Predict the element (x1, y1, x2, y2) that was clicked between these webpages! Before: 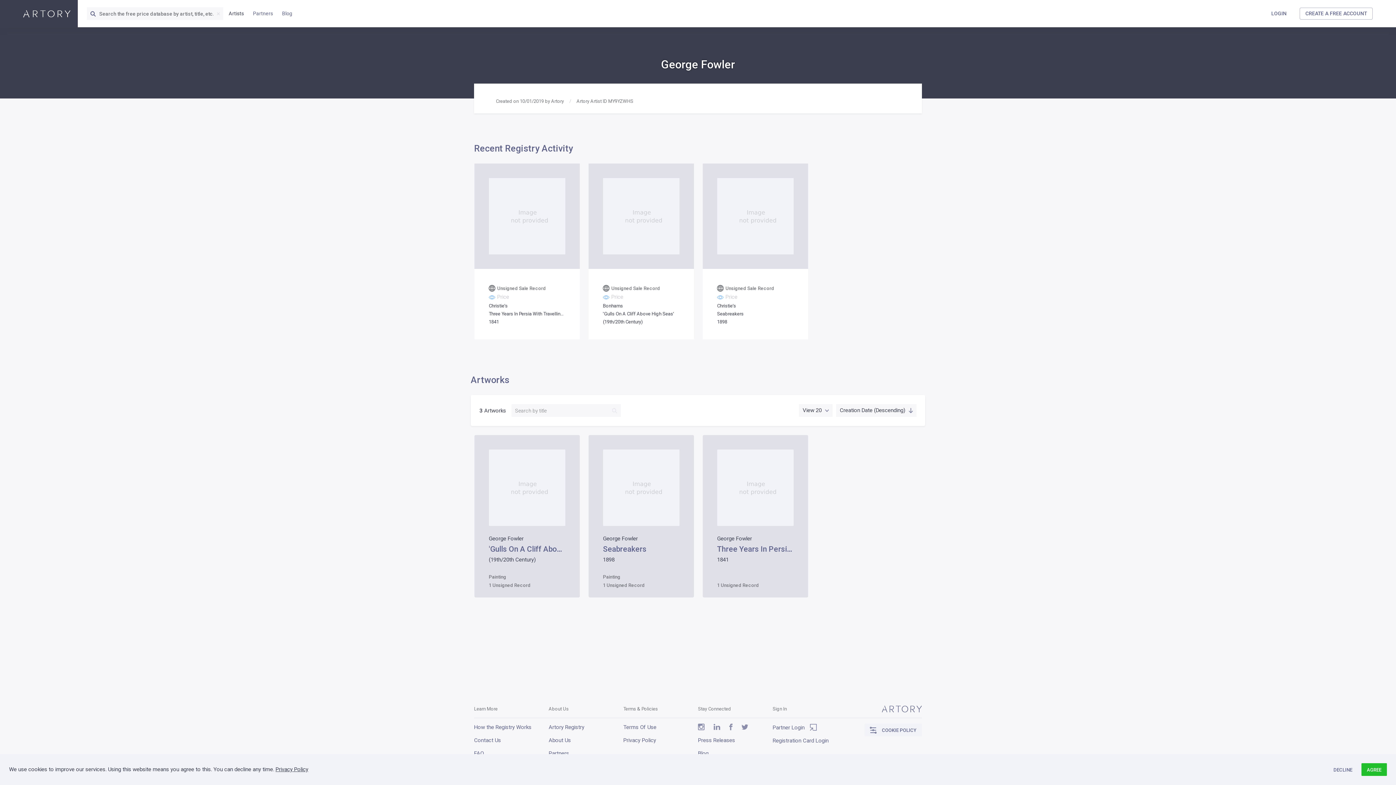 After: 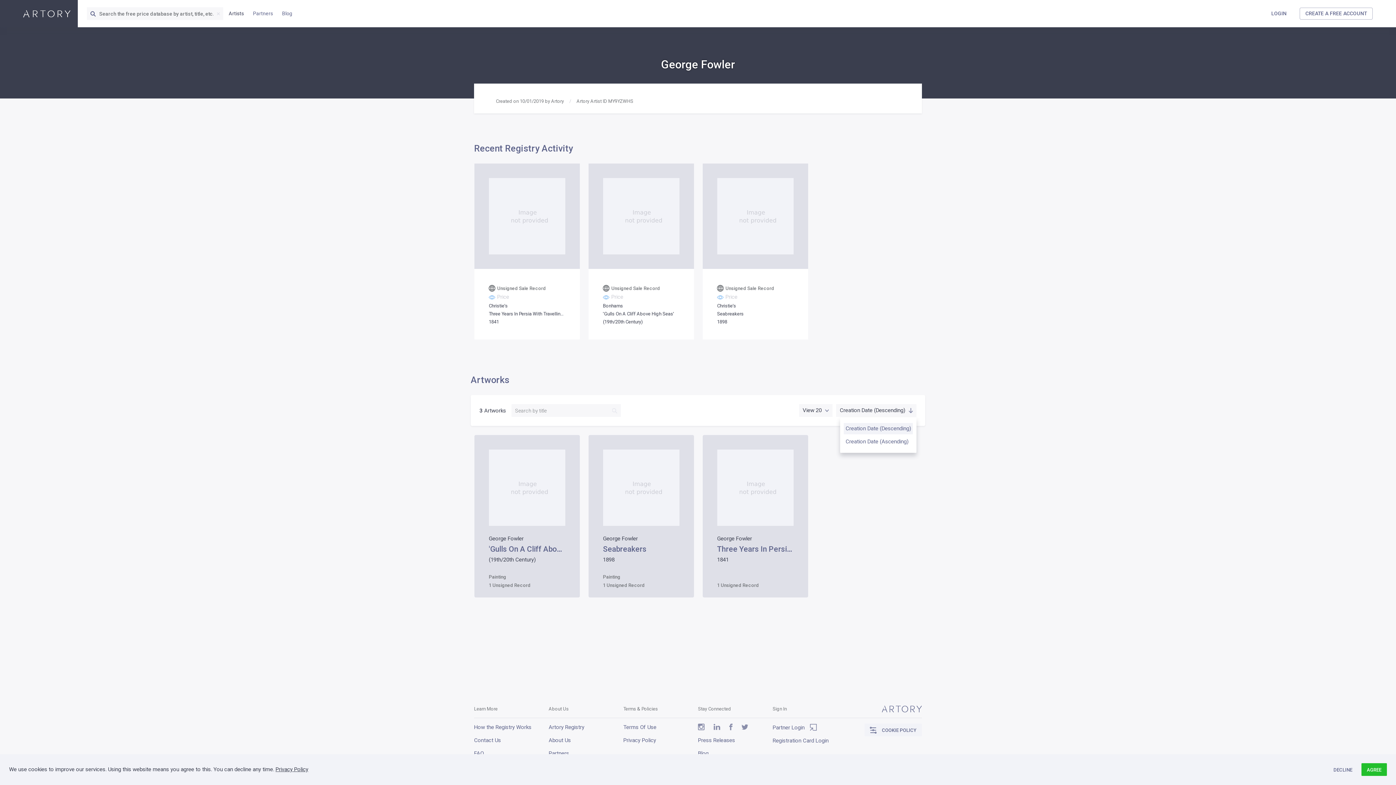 Action: bbox: (836, 404, 916, 417) label: Creation Date (Descending)